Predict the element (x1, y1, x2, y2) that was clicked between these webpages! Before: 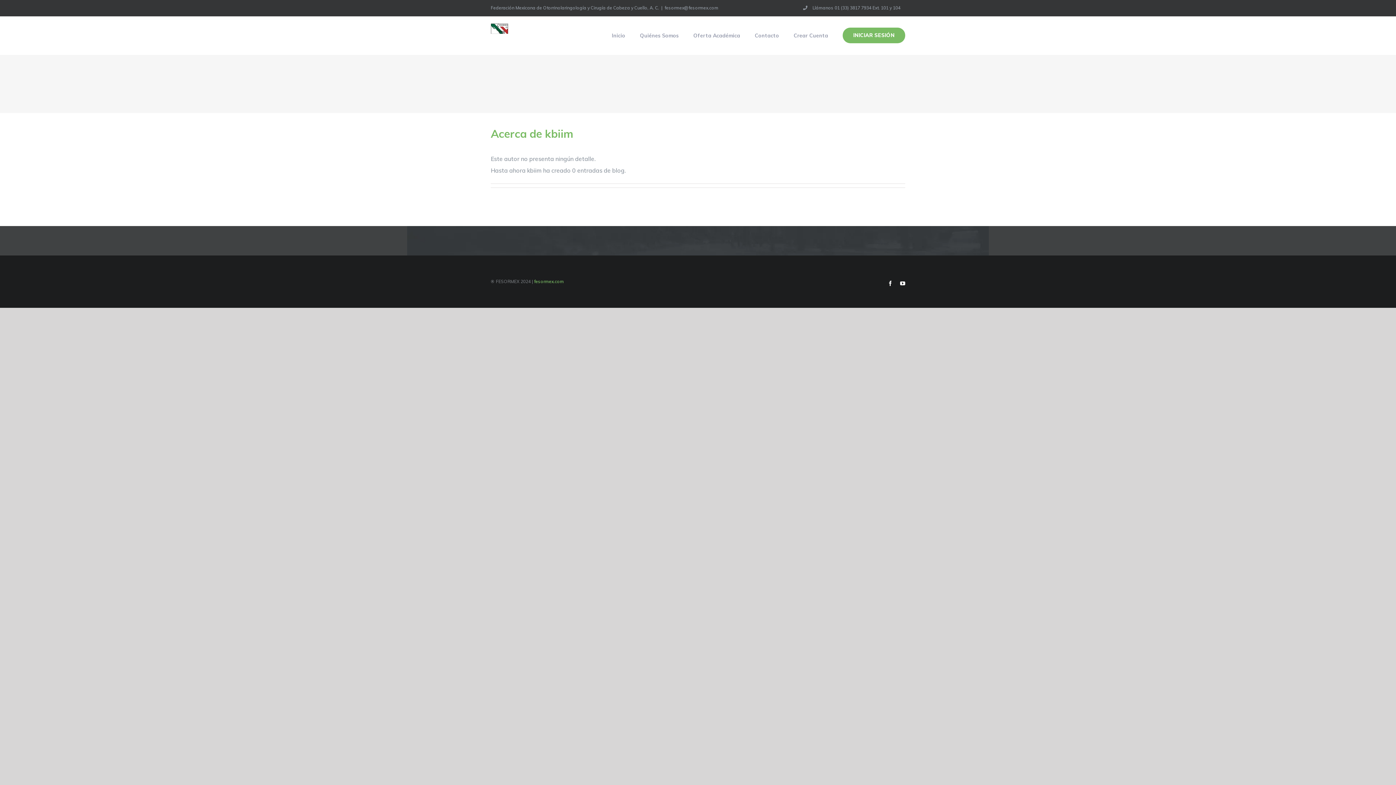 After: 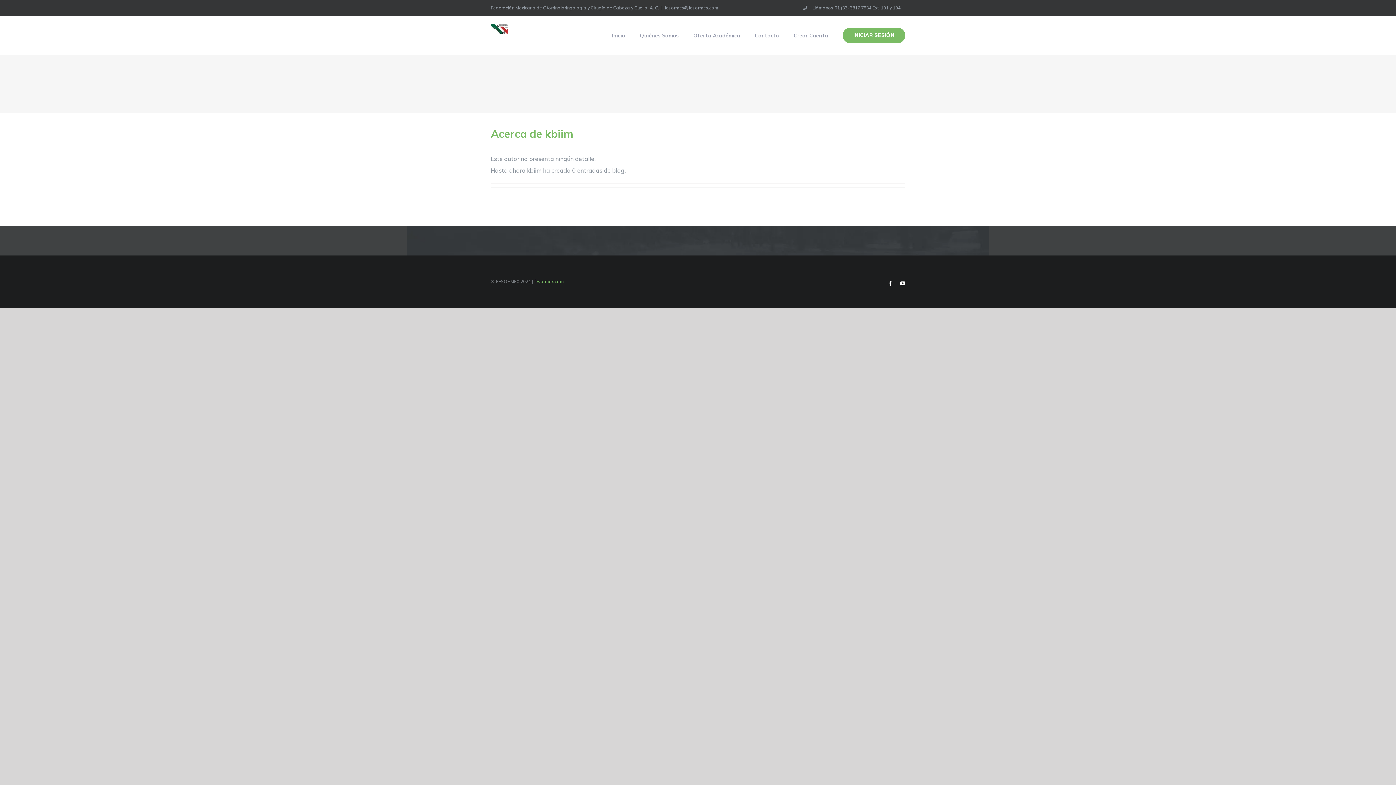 Action: label: fesormex@fesormex.com bbox: (664, 5, 718, 10)